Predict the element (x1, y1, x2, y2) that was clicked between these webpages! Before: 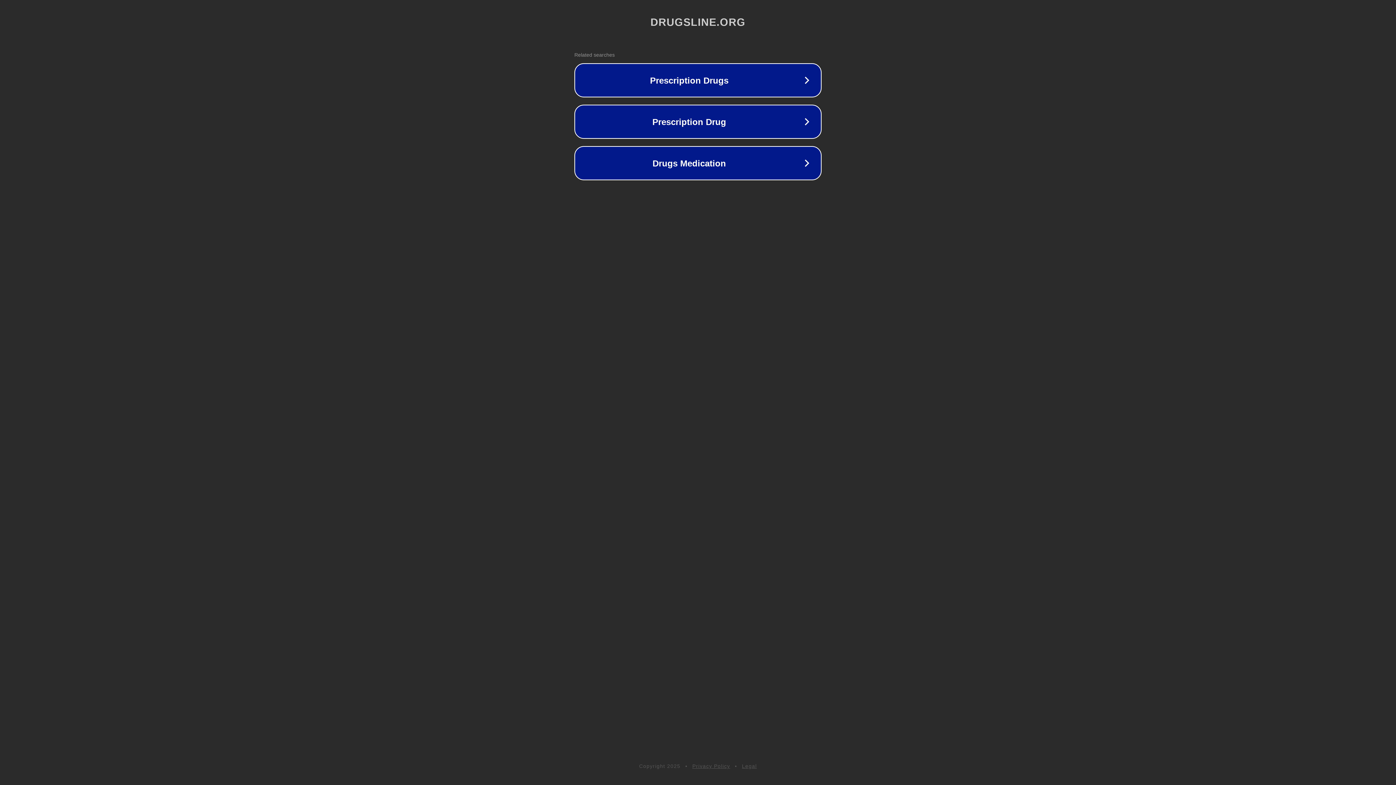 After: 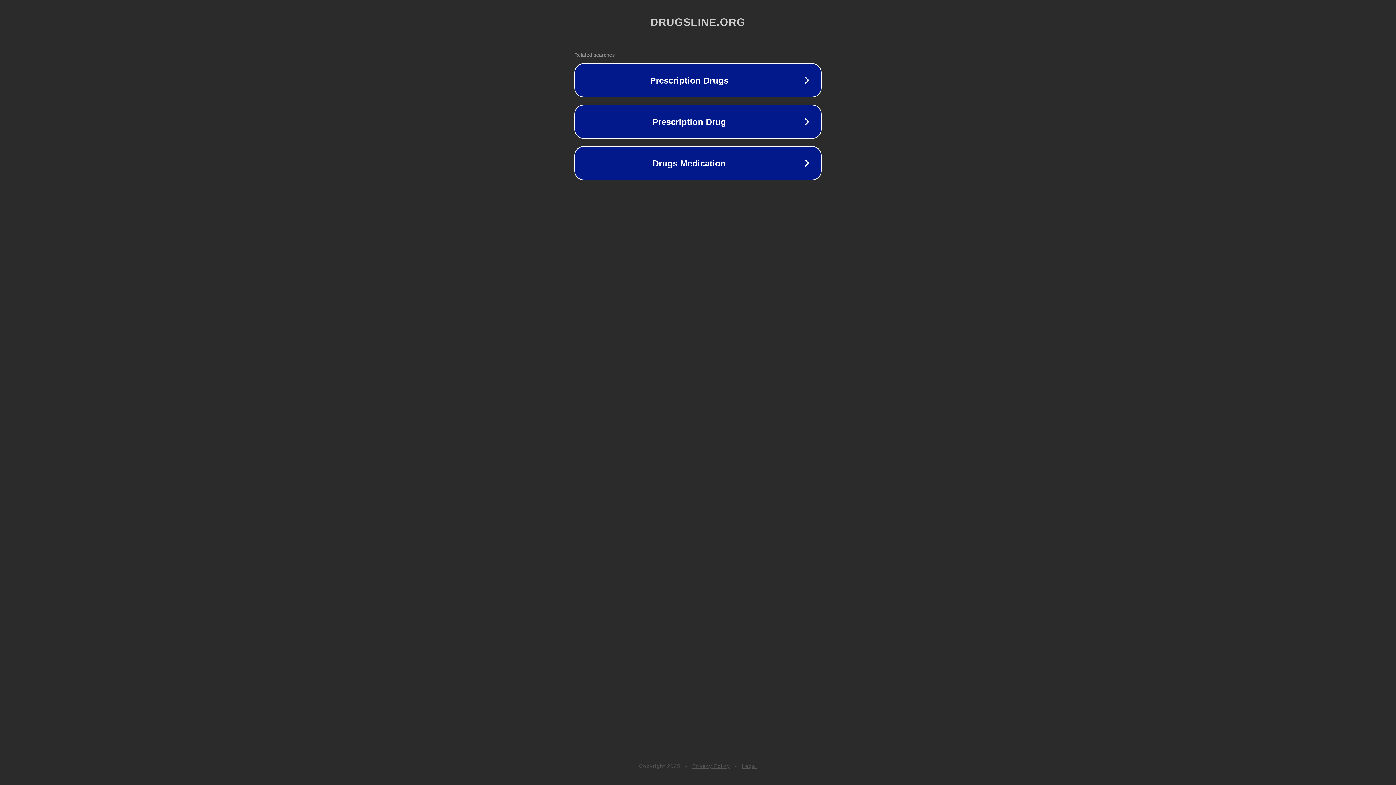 Action: label: Legal bbox: (742, 763, 757, 769)